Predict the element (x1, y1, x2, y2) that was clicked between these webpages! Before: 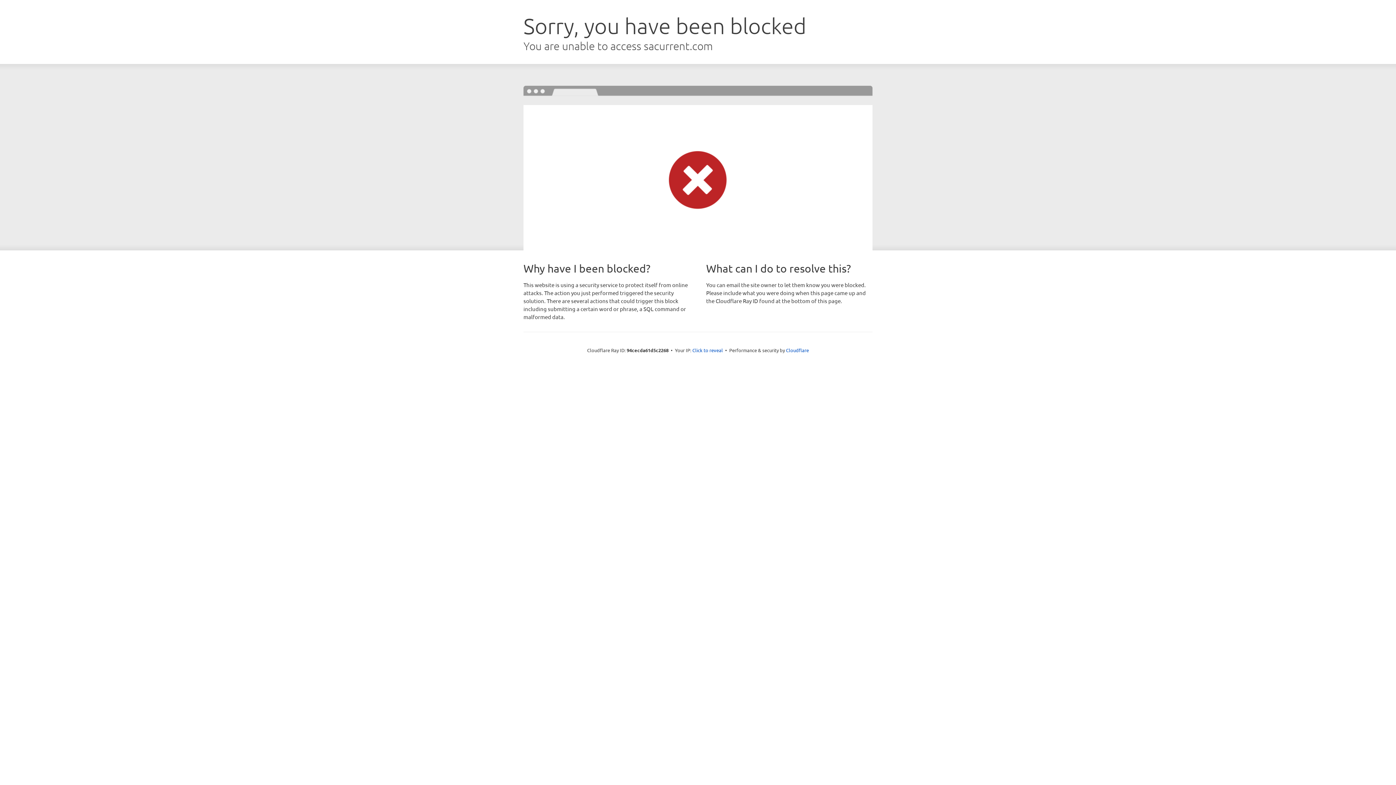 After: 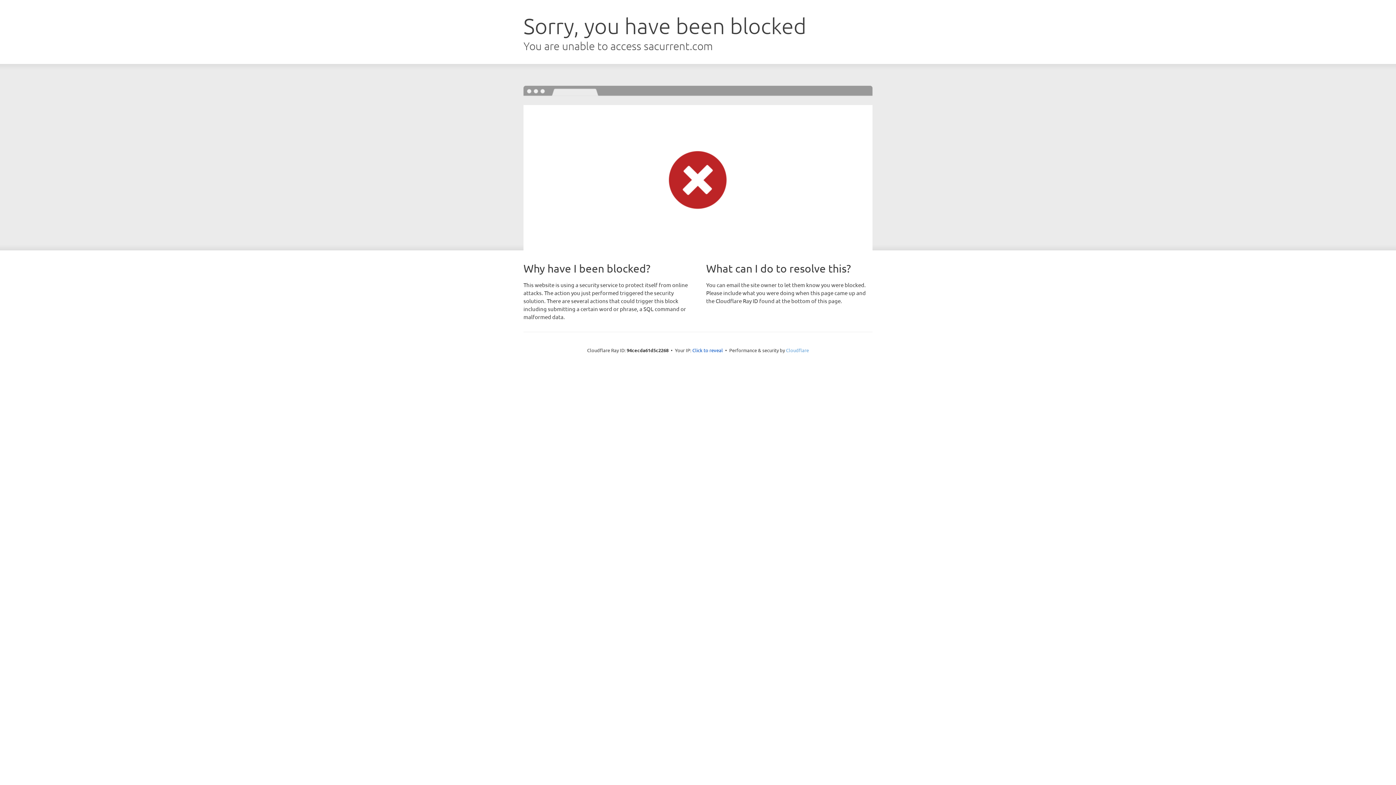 Action: bbox: (786, 347, 809, 353) label: Cloudflare